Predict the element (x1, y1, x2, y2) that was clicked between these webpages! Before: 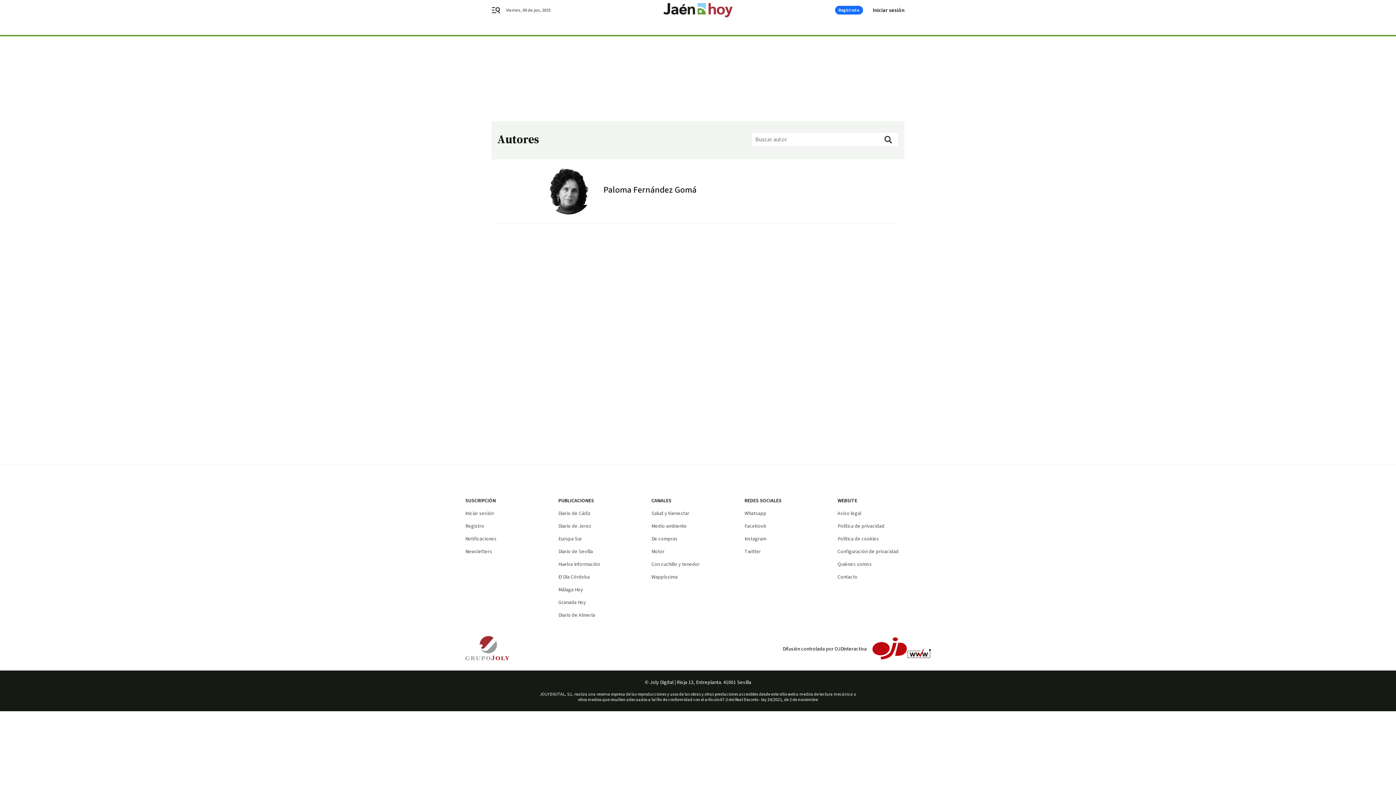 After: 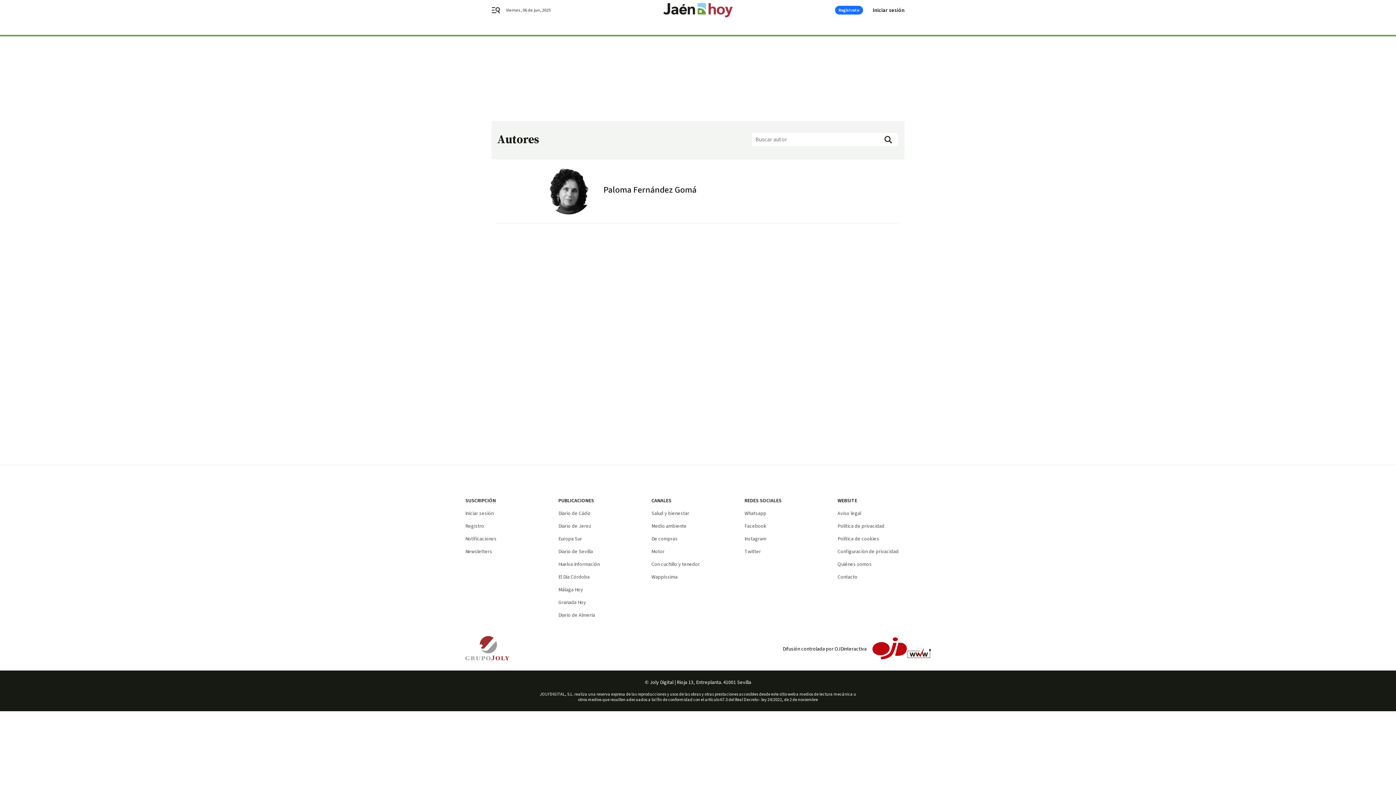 Action: label: Diario de Sevilla bbox: (558, 548, 593, 555)